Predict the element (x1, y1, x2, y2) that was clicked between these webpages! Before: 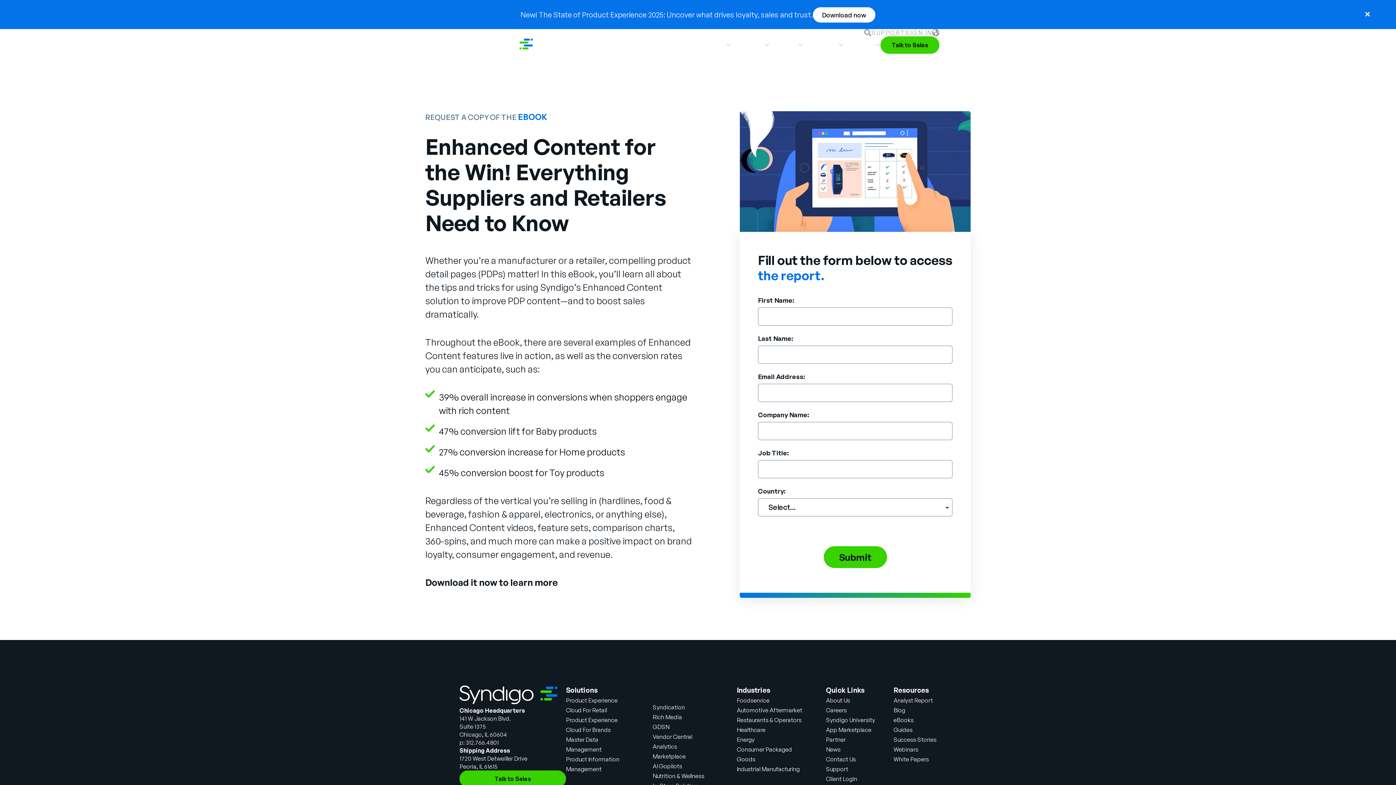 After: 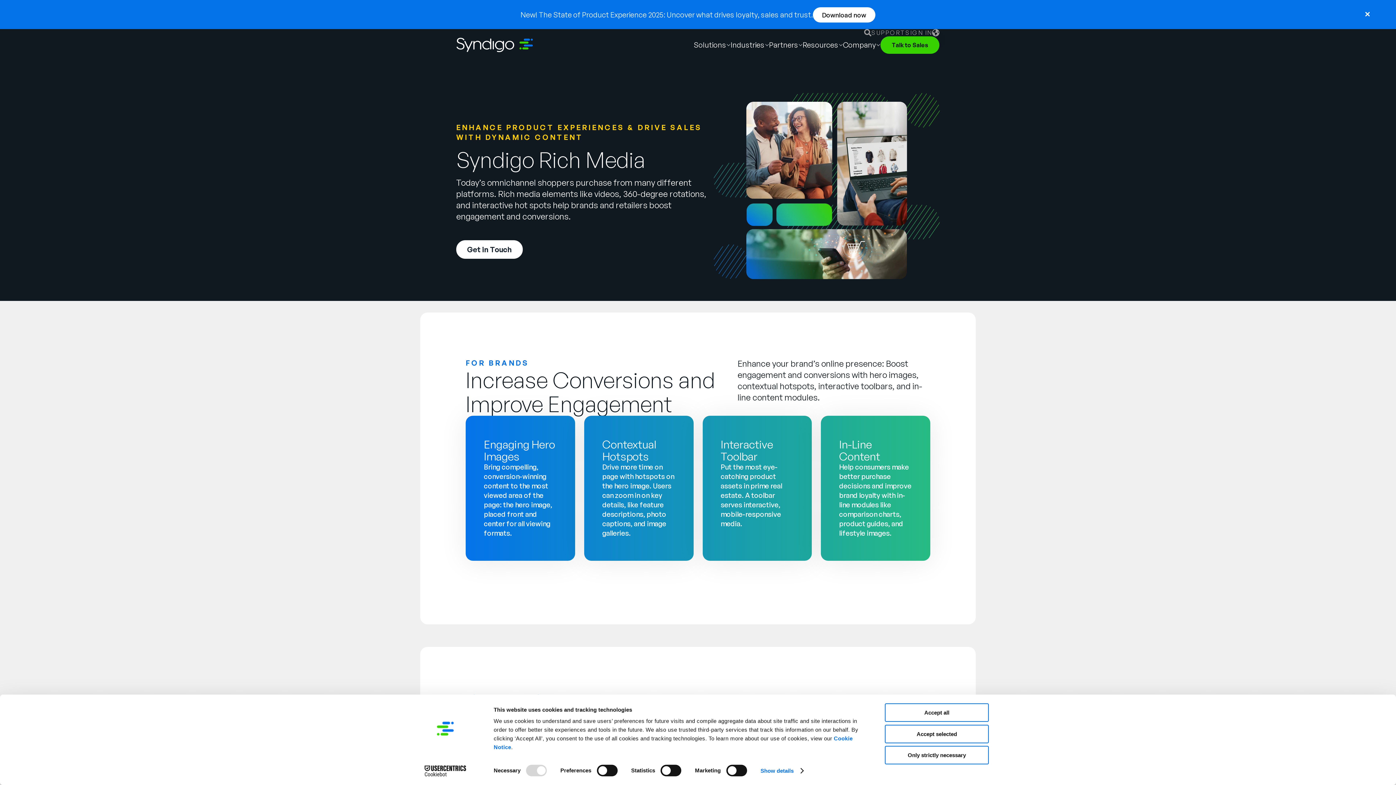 Action: label: Rich Media bbox: (652, 713, 682, 720)